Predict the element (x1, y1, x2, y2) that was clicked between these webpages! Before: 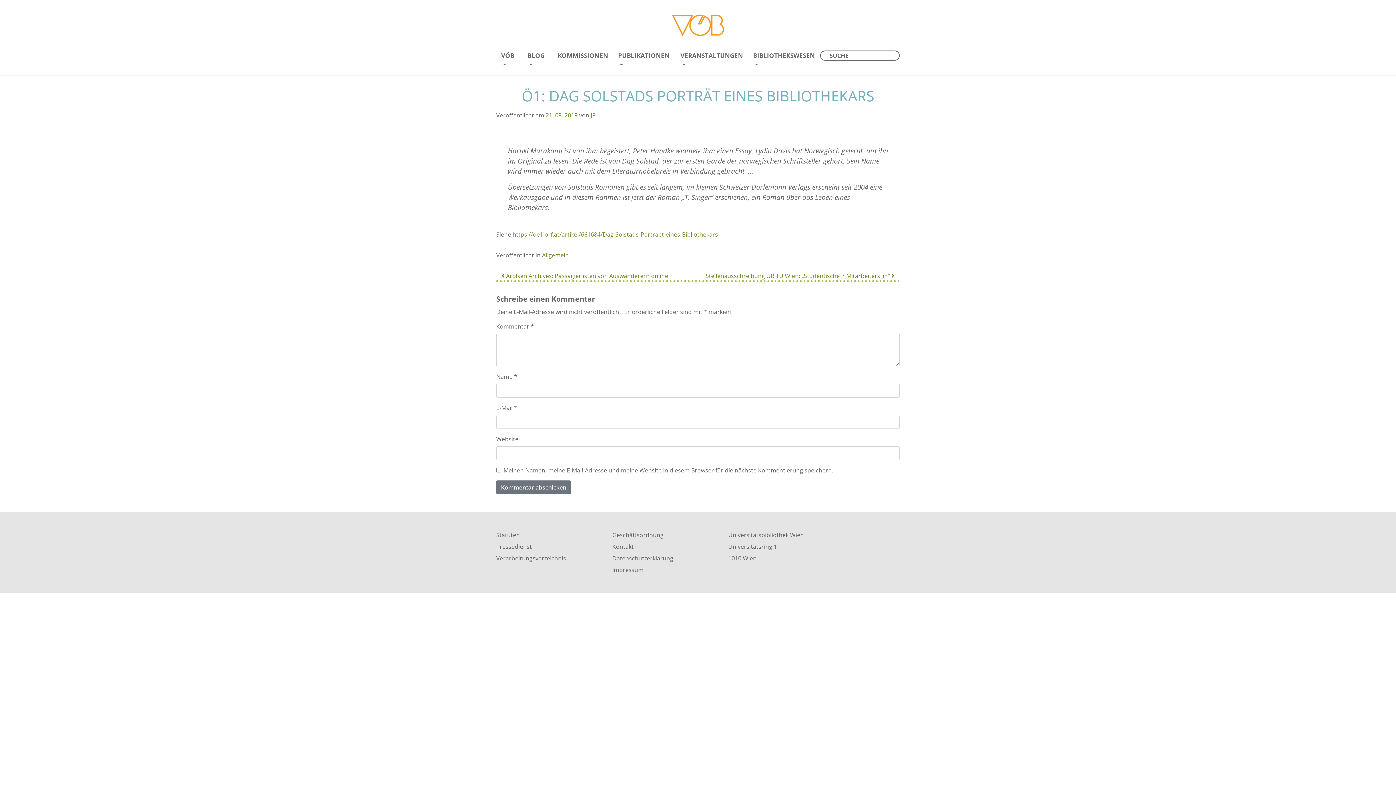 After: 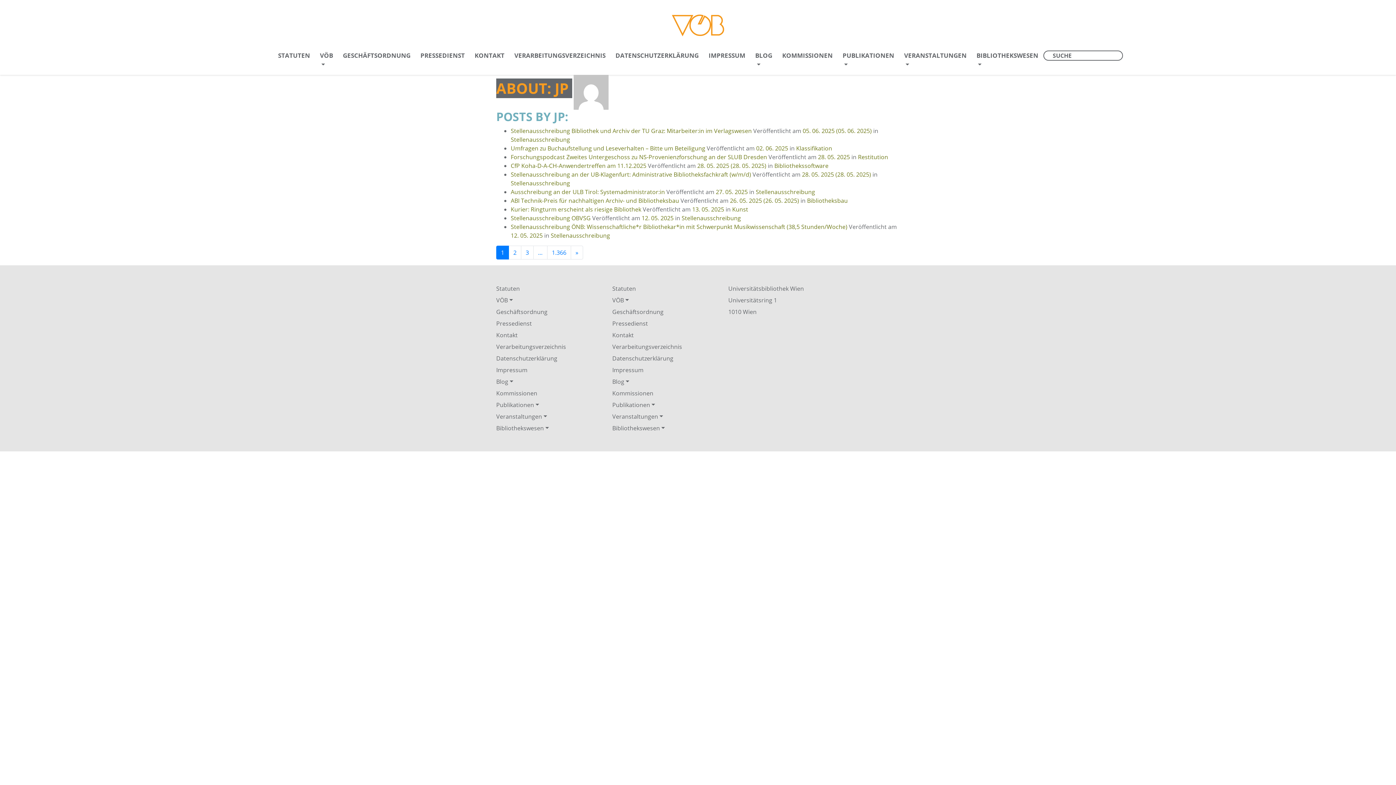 Action: bbox: (590, 111, 596, 119) label: JP